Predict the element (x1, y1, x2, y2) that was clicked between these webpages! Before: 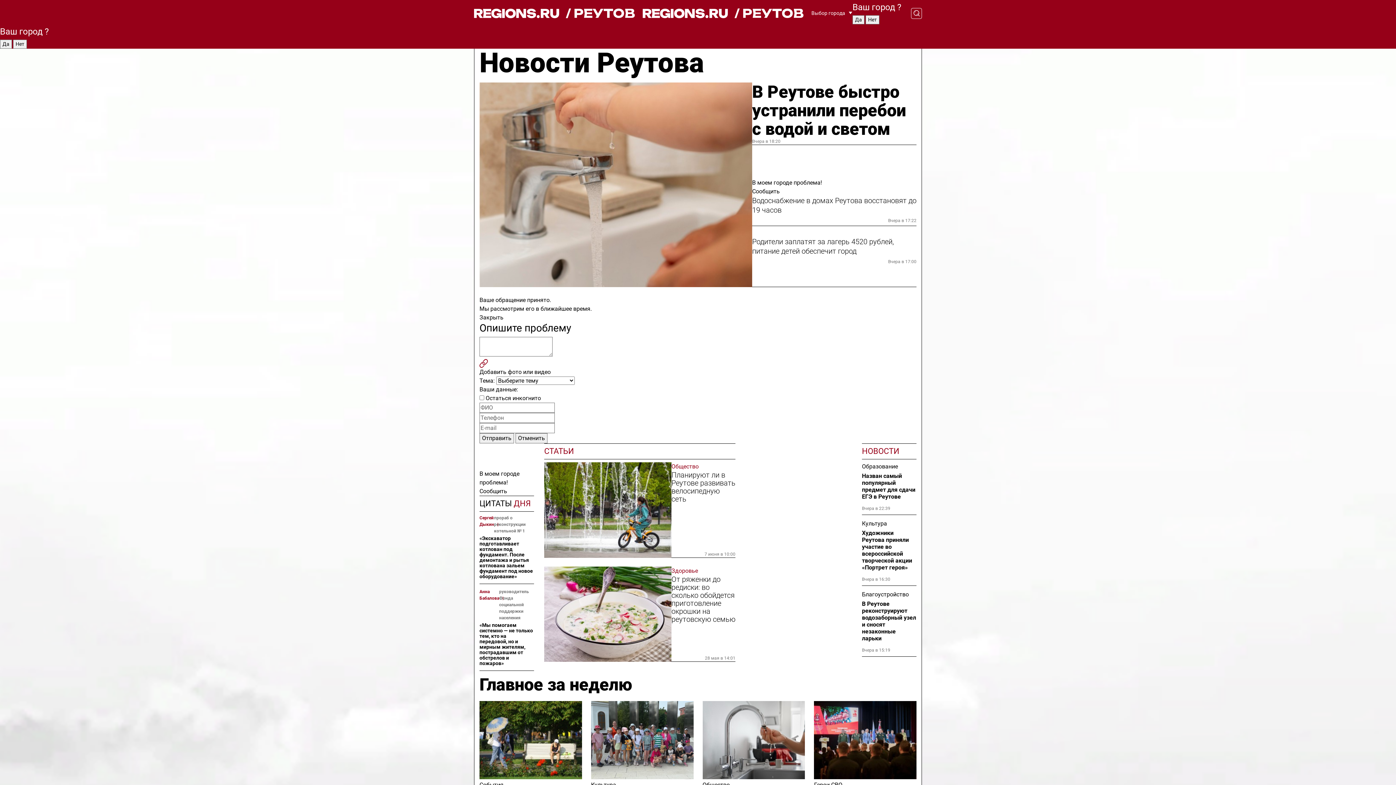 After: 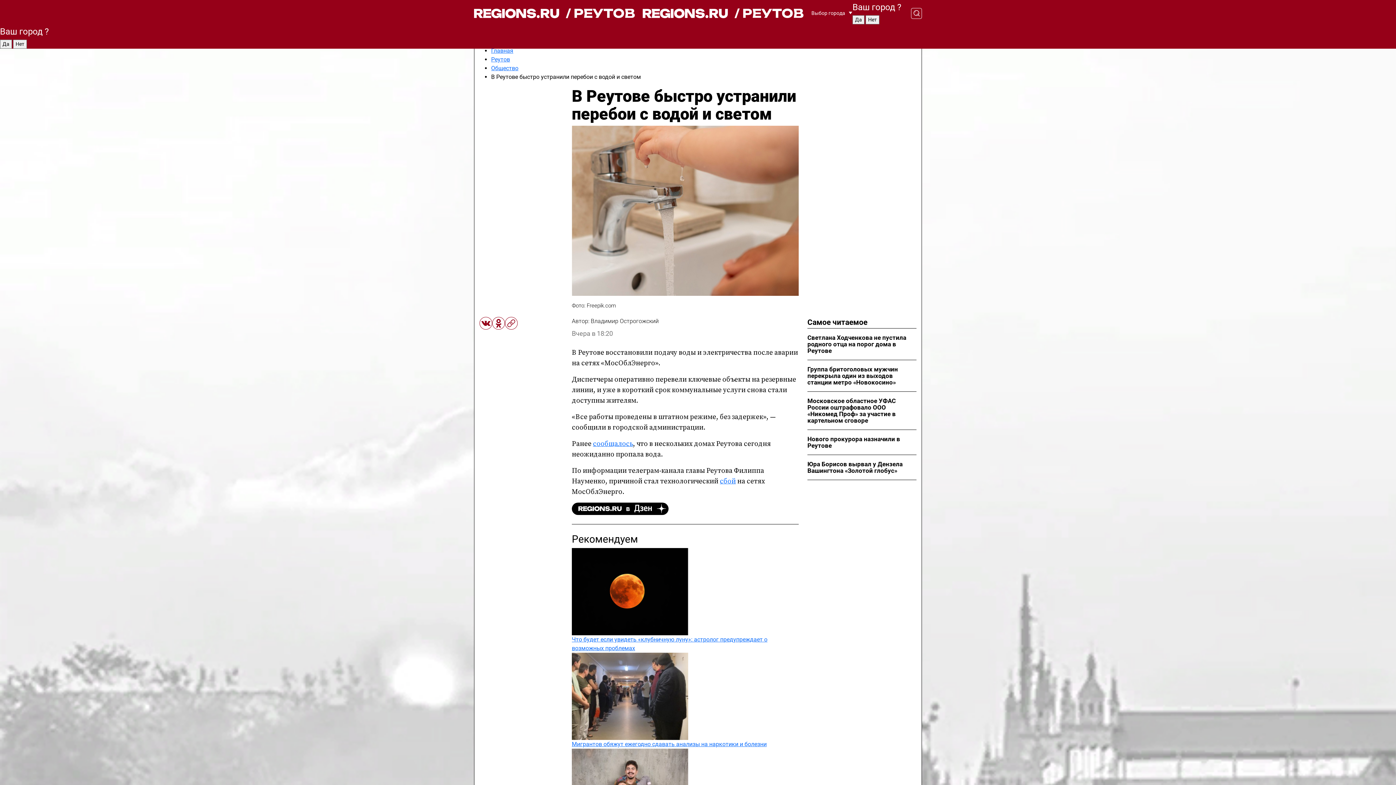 Action: bbox: (479, 82, 752, 287)